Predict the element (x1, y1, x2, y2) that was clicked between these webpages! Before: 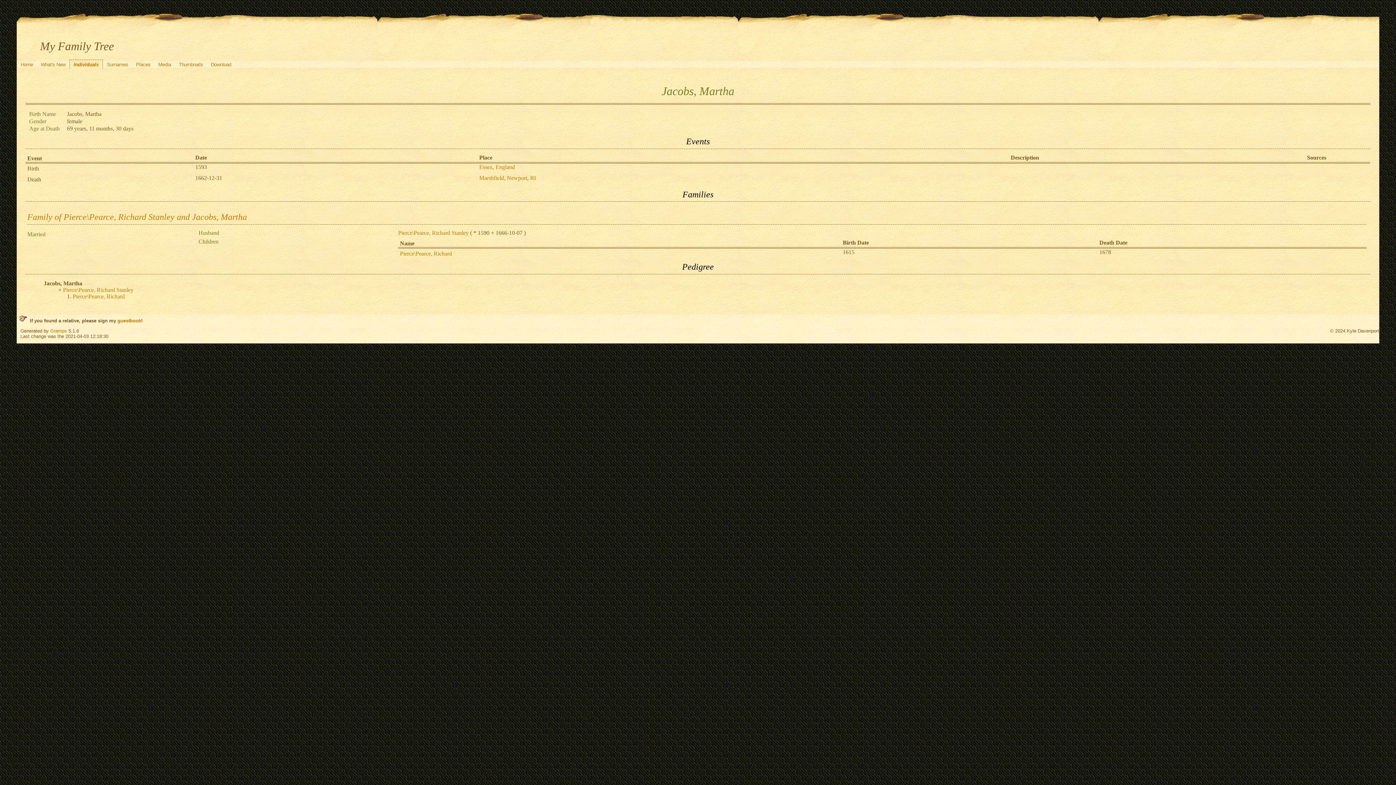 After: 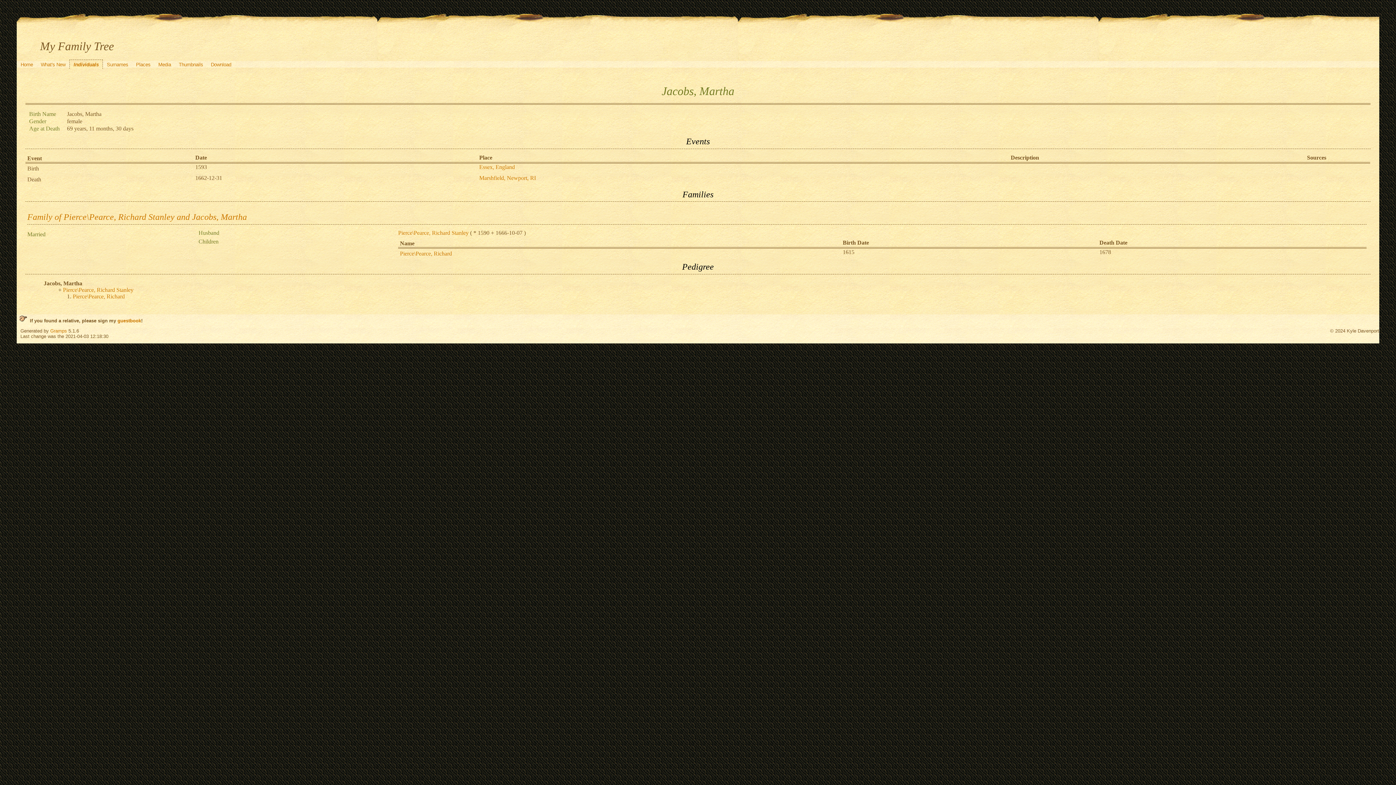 Action: bbox: (27, 212, 246, 221) label: Family of Pierce\Pearce, Richard Stanley and Jacobs, Martha